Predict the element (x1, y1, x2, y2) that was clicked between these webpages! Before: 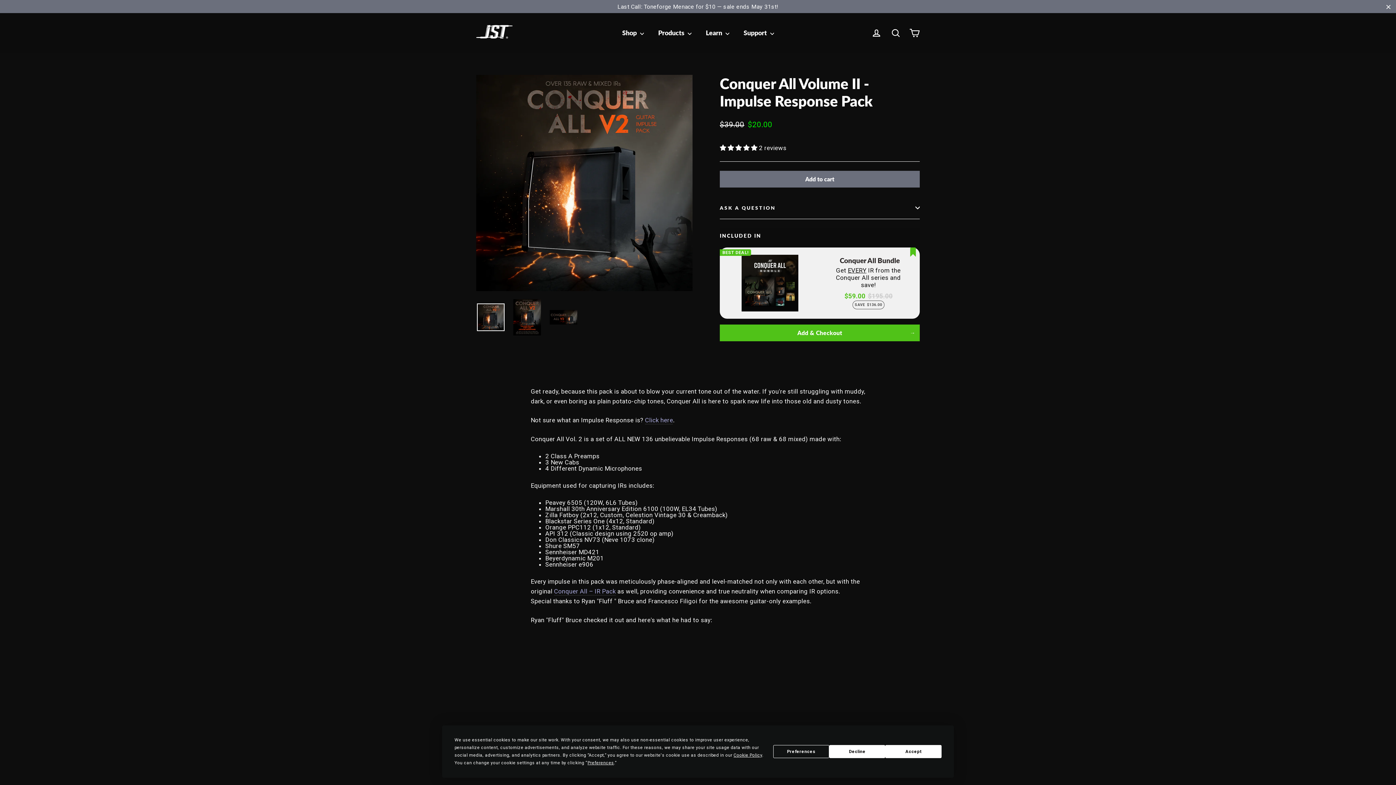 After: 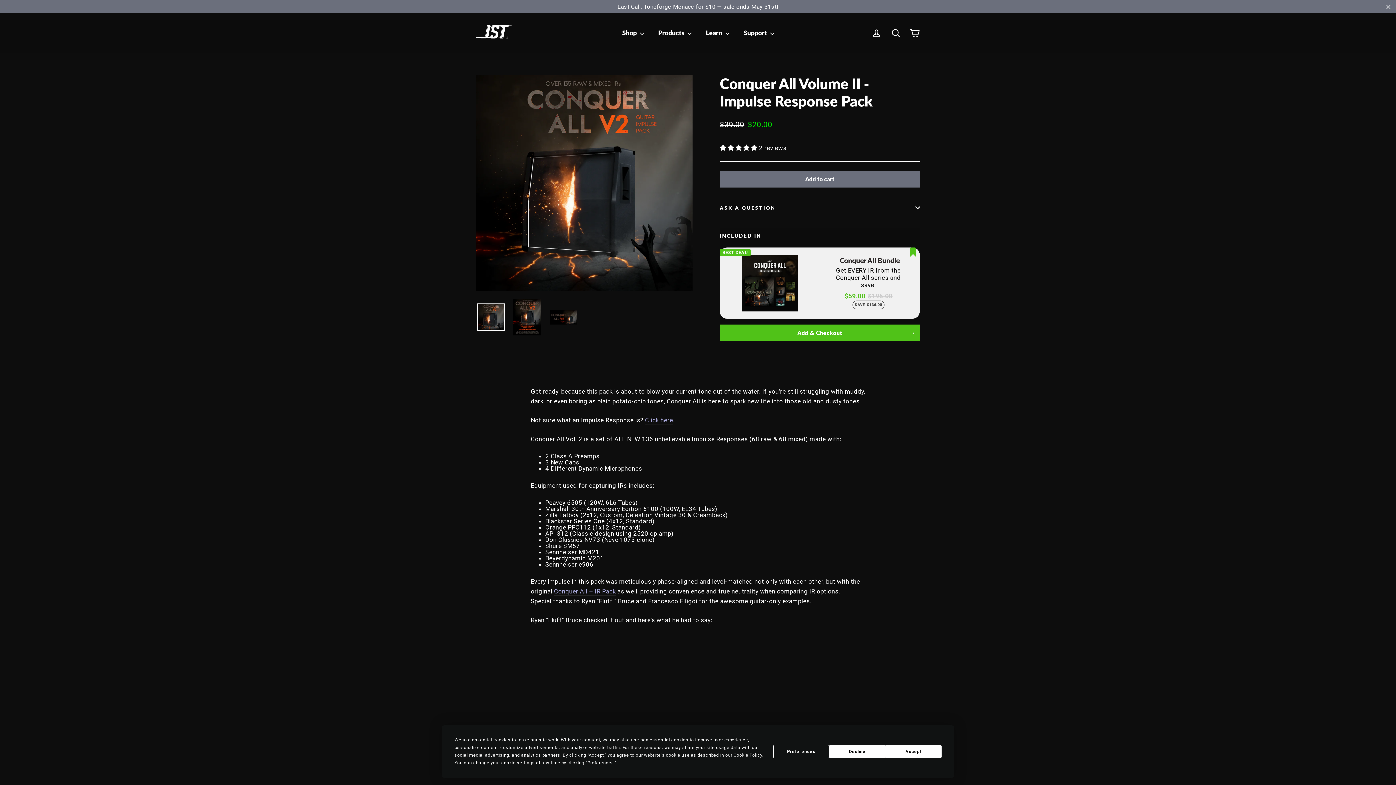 Action: bbox: (720, 144, 759, 151) label: 5.00 stars